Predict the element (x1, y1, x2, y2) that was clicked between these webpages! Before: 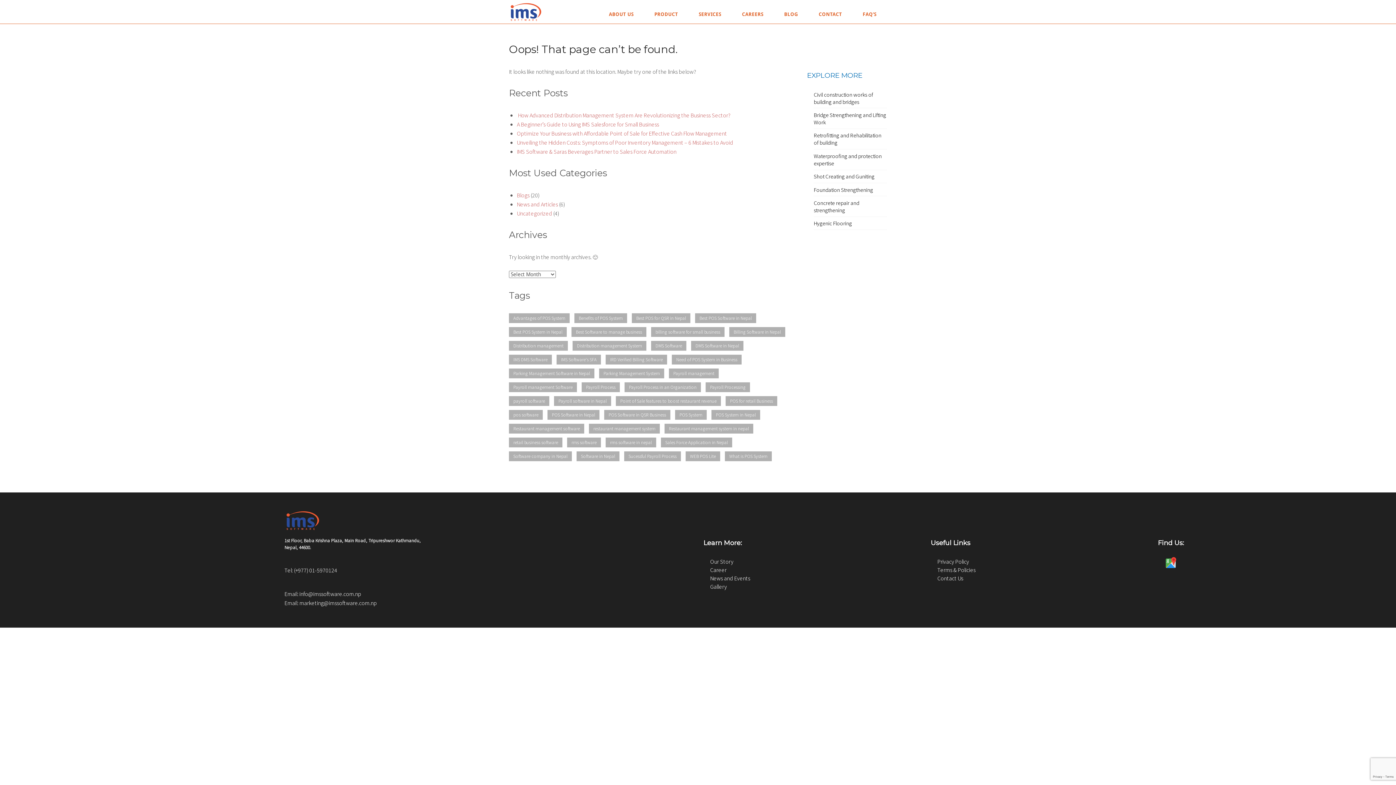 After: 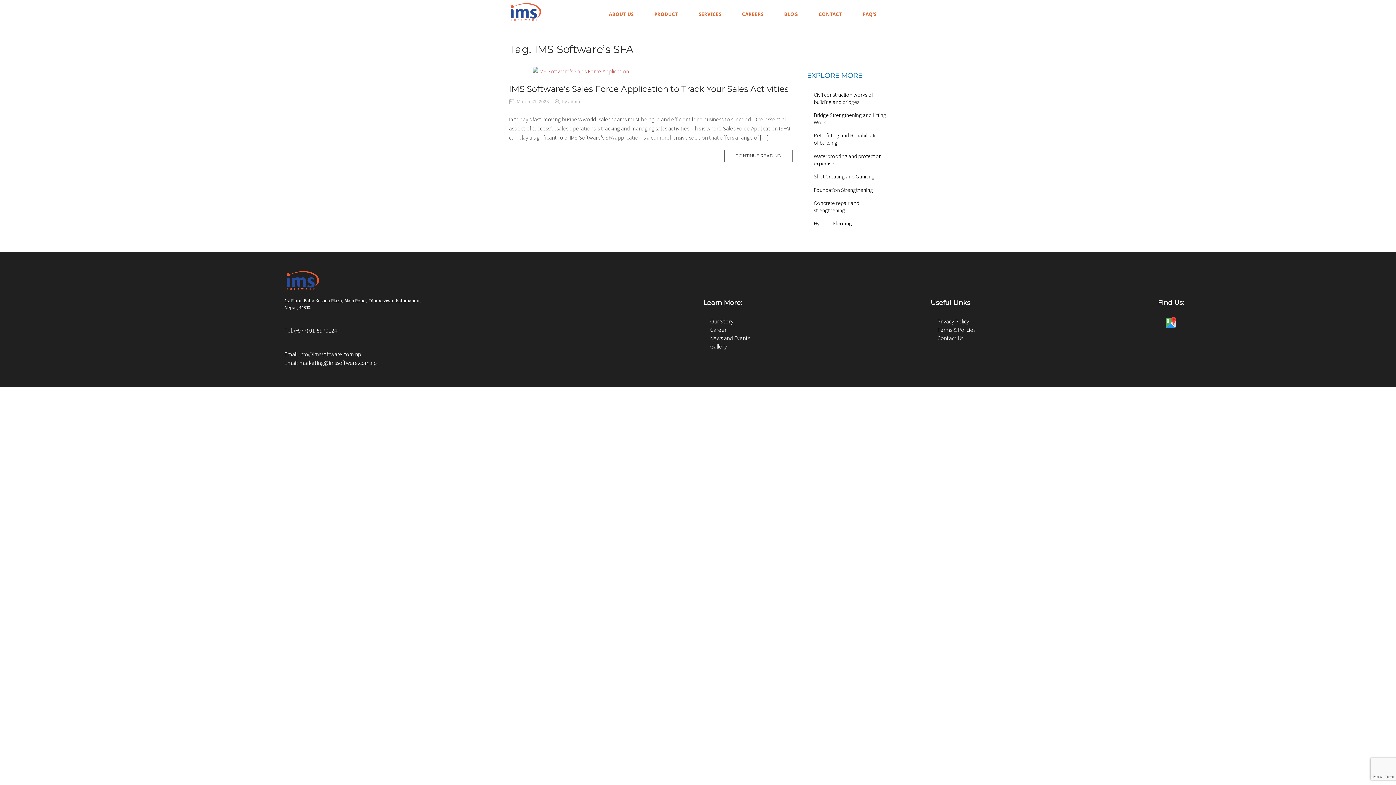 Action: bbox: (556, 354, 601, 364) label: IMS Software's SFA (1 item)